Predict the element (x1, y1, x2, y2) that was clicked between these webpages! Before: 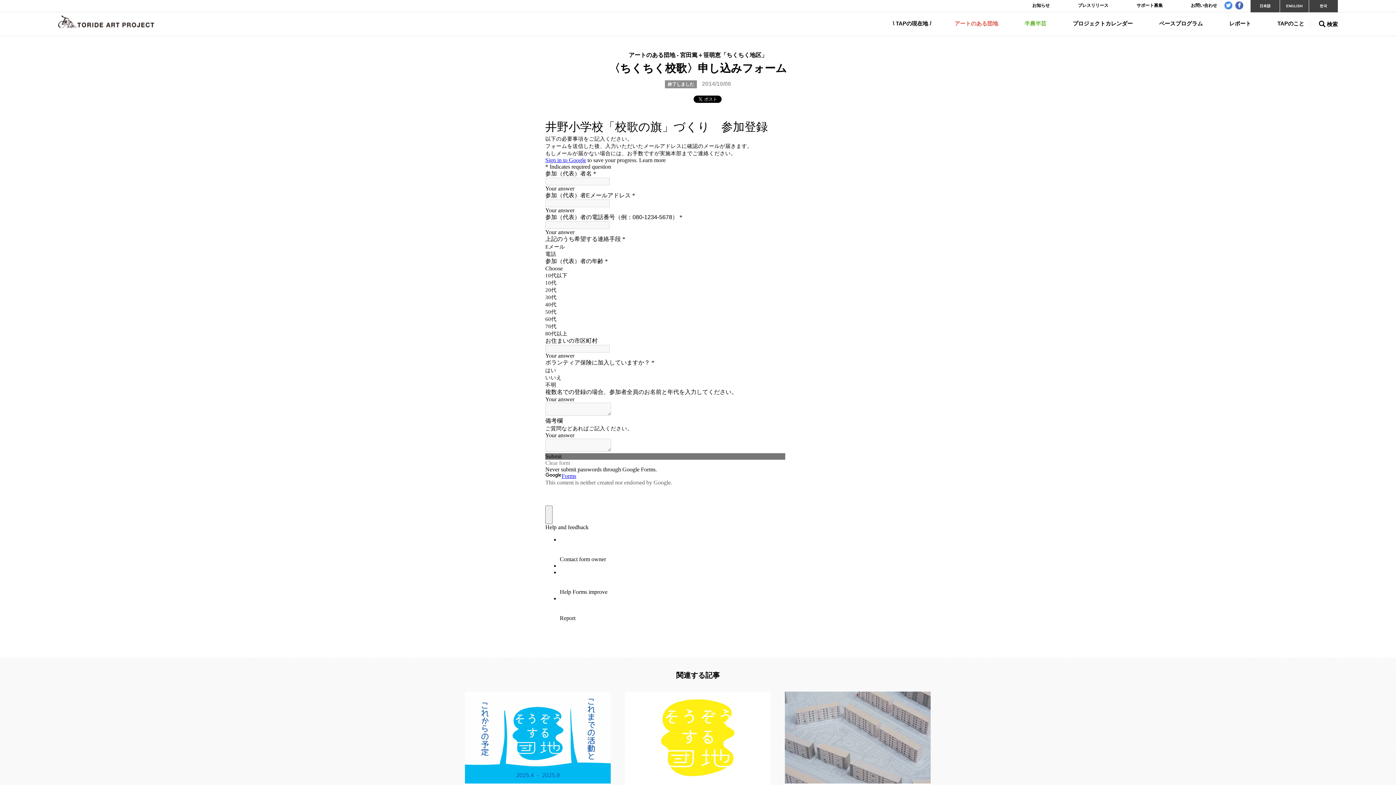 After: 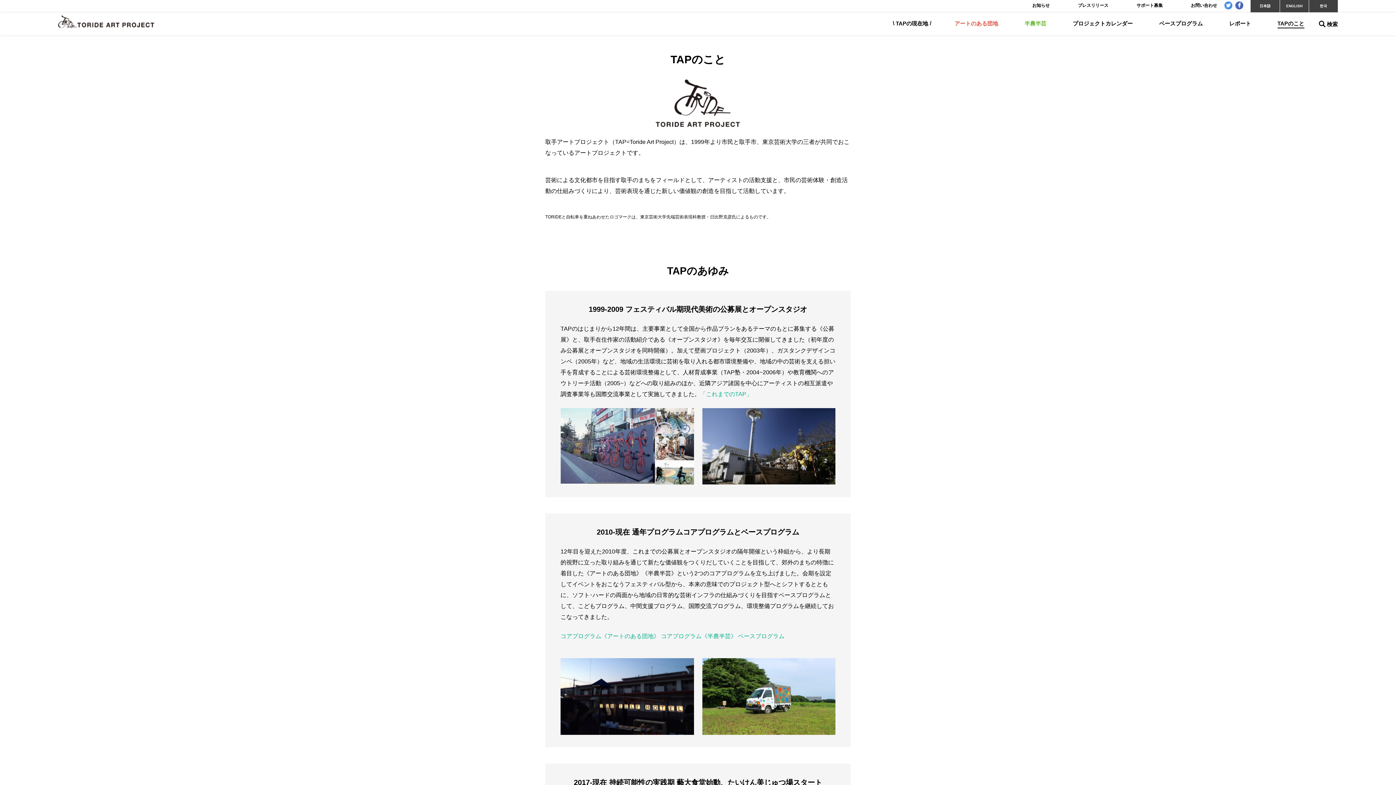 Action: label: TAPのこと bbox: (1277, 16, 1304, 31)